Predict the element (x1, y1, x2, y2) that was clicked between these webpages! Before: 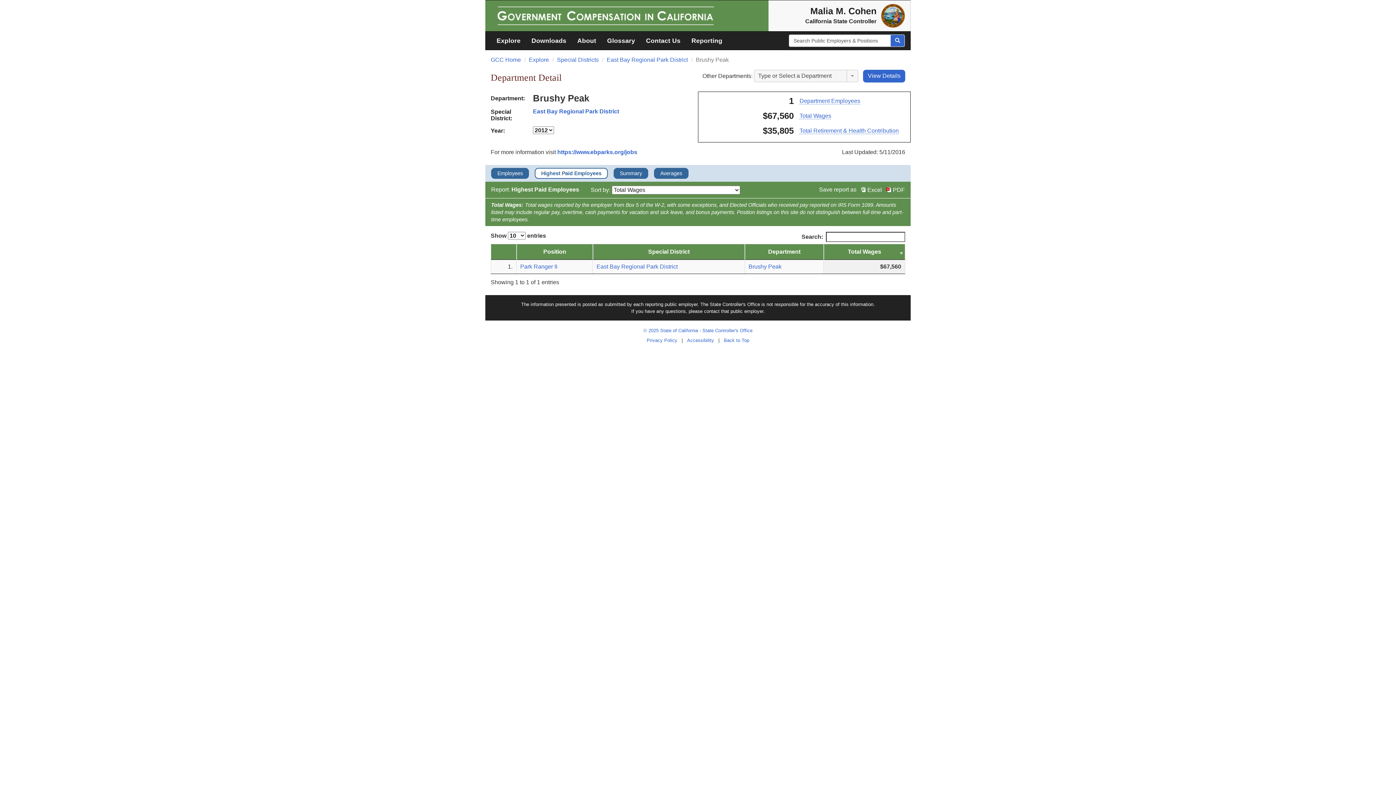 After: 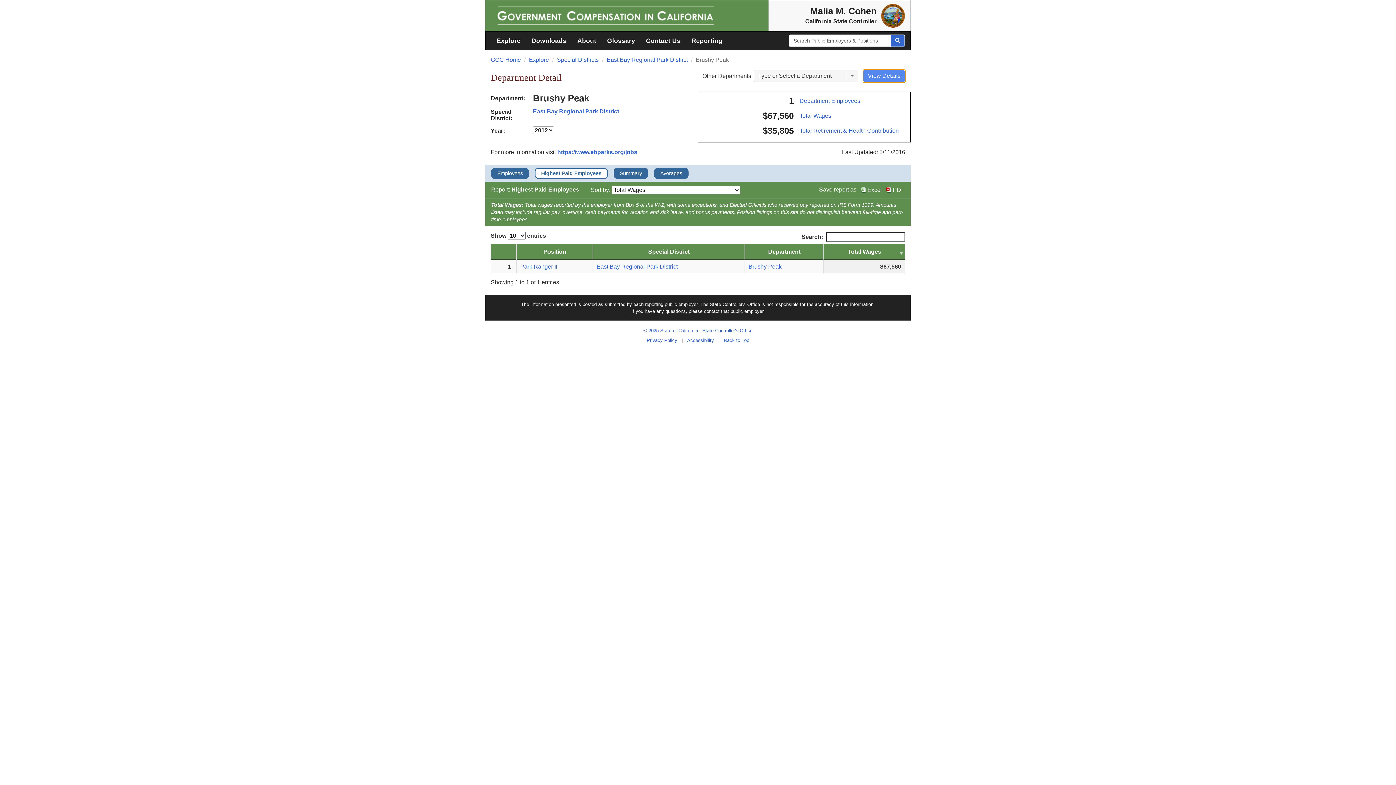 Action: bbox: (863, 69, 905, 82) label: View Details